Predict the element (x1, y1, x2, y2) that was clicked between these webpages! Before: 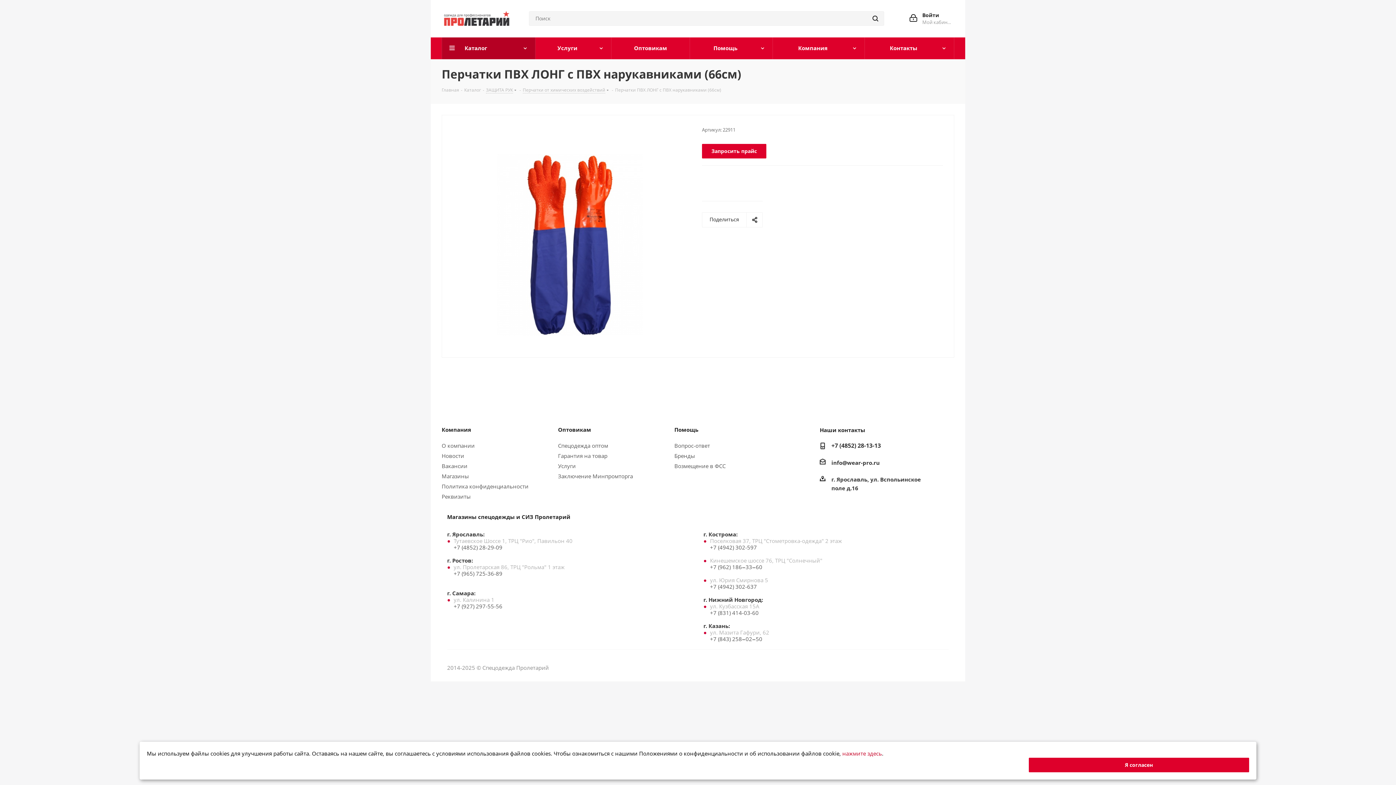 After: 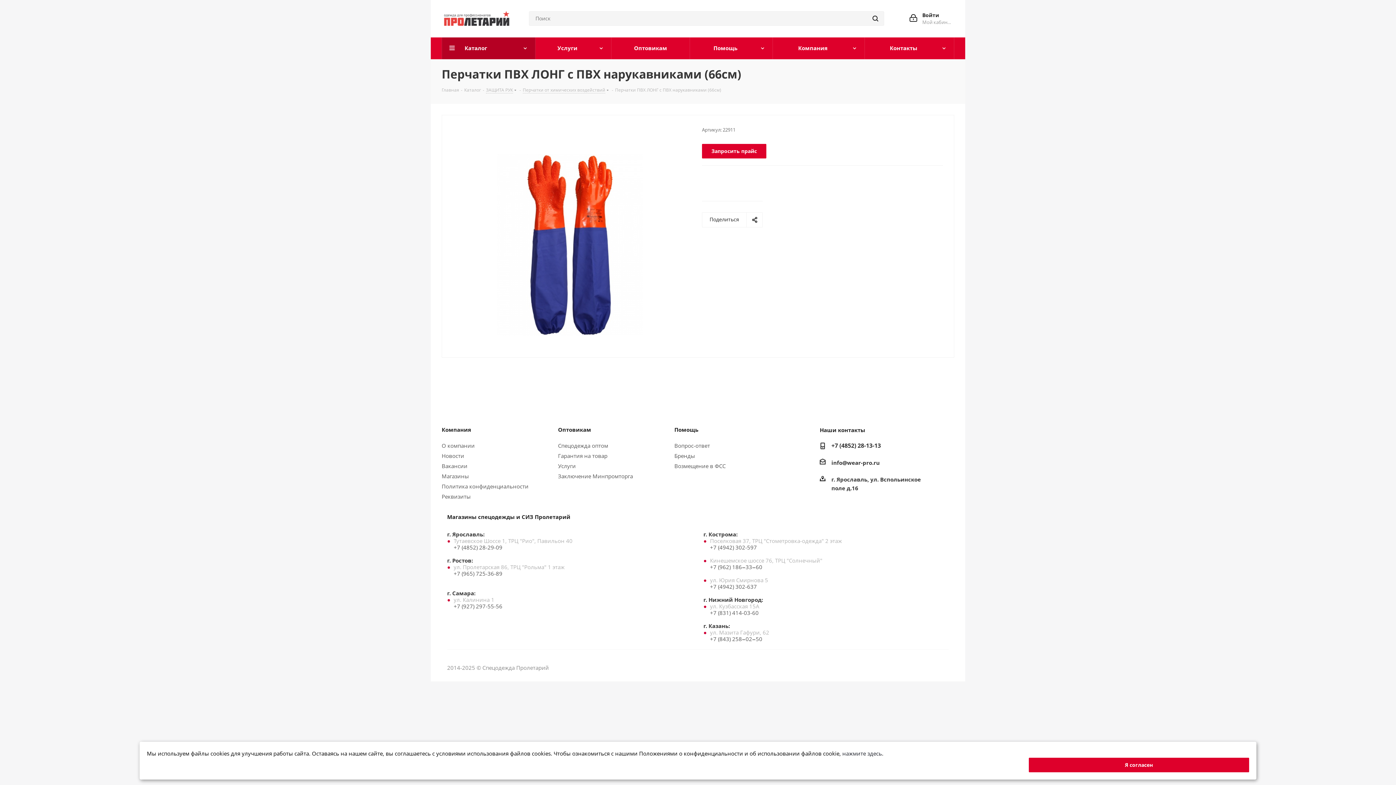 Action: bbox: (842, 750, 882, 757) label: нажмите здесь